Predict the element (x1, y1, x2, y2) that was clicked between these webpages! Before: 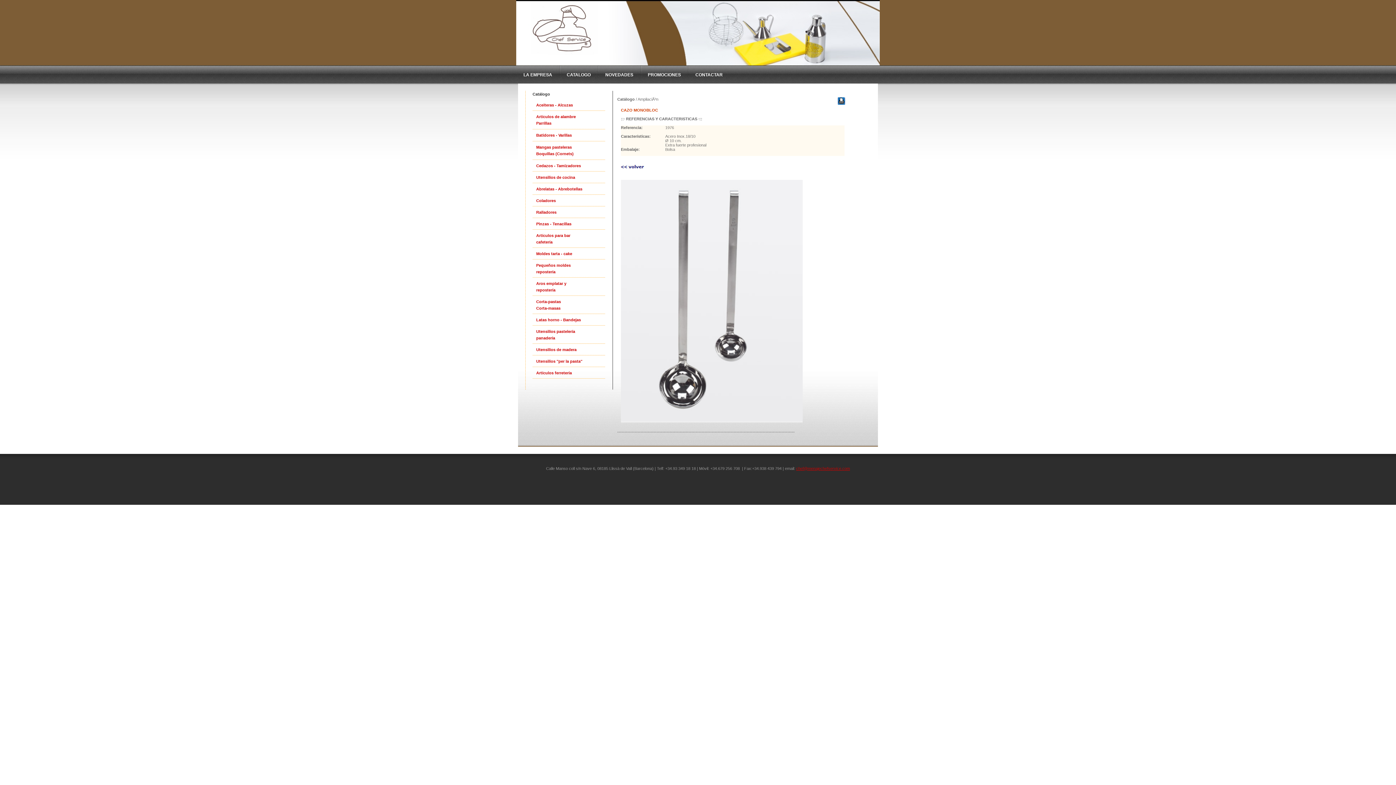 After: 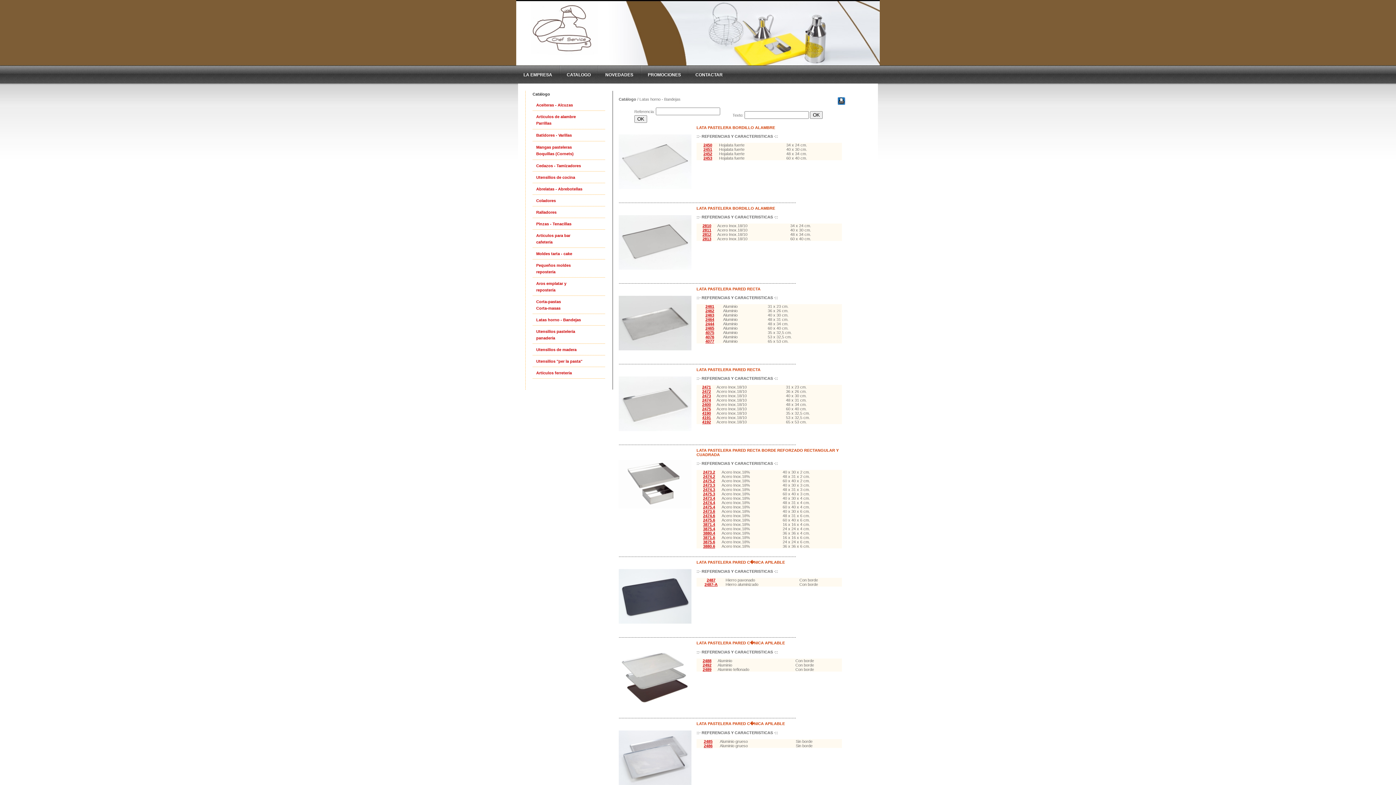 Action: label: Latas horno - Bandejas bbox: (536, 317, 581, 322)